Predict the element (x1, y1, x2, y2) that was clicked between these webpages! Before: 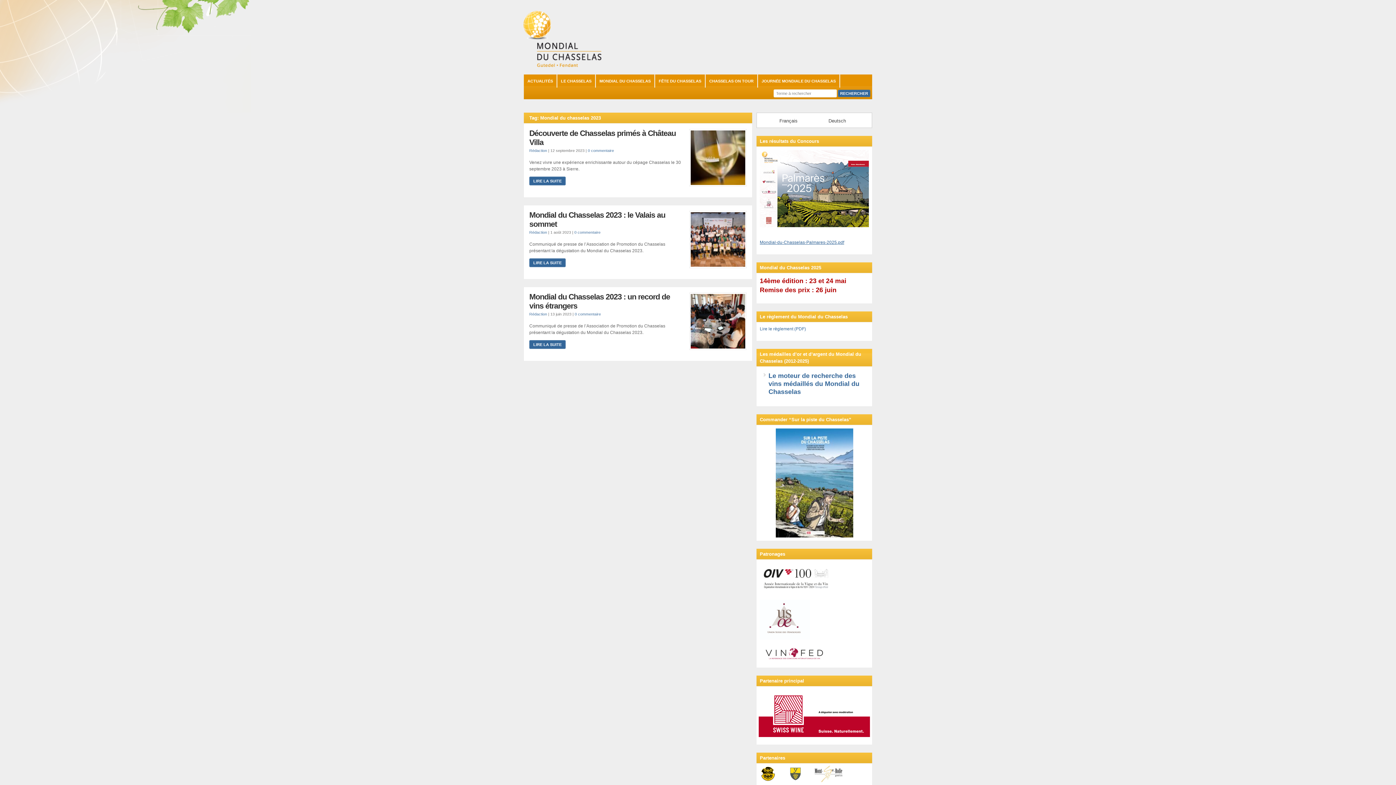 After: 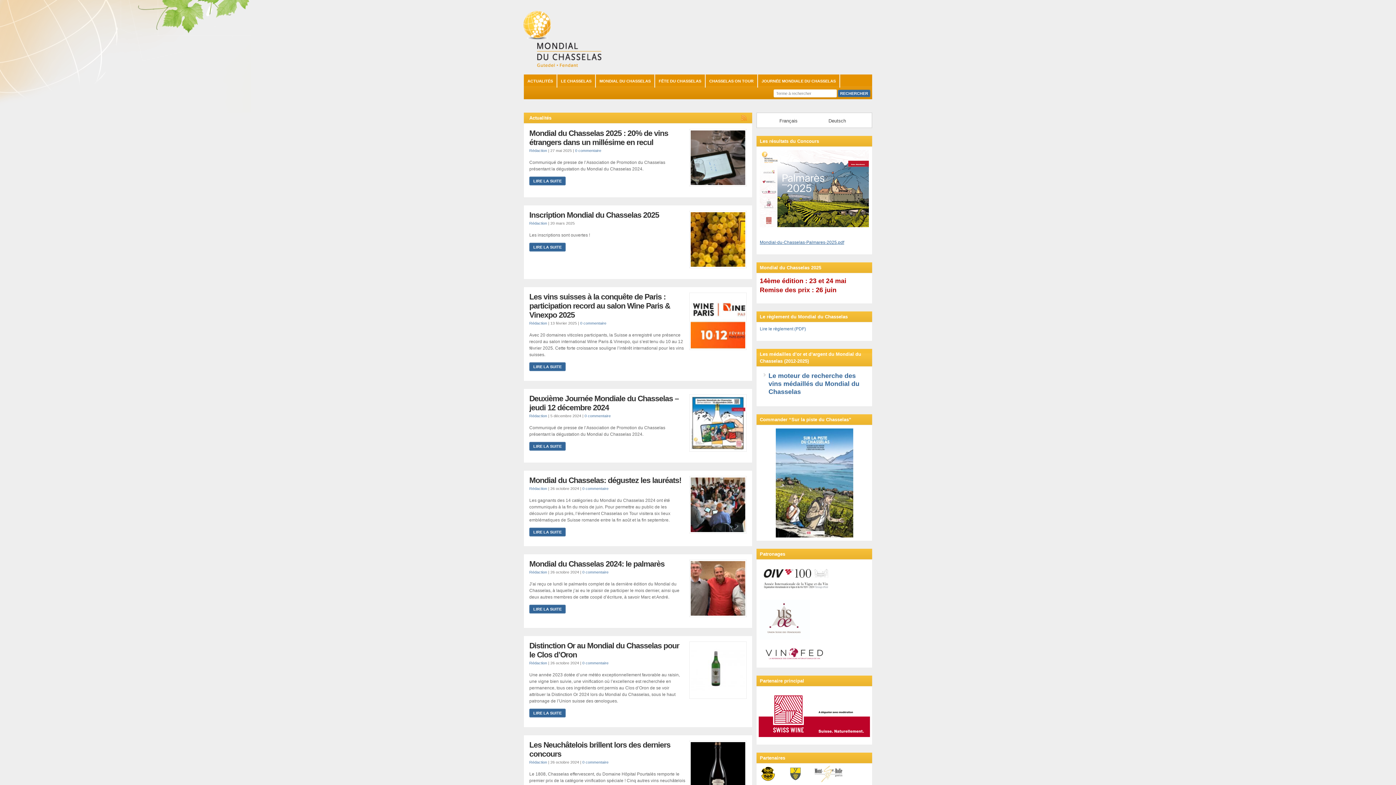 Action: bbox: (524, 74, 557, 87) label: ACTUALITÉS